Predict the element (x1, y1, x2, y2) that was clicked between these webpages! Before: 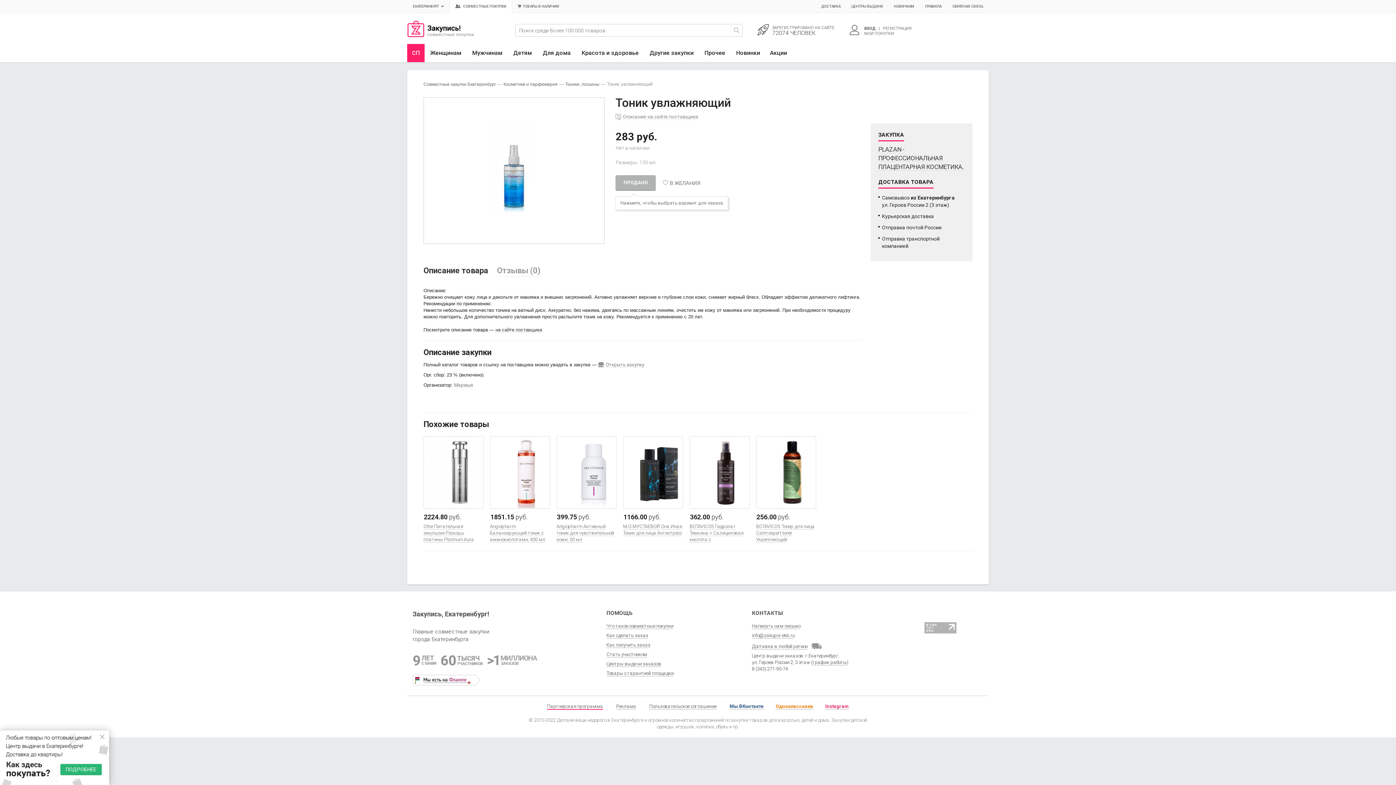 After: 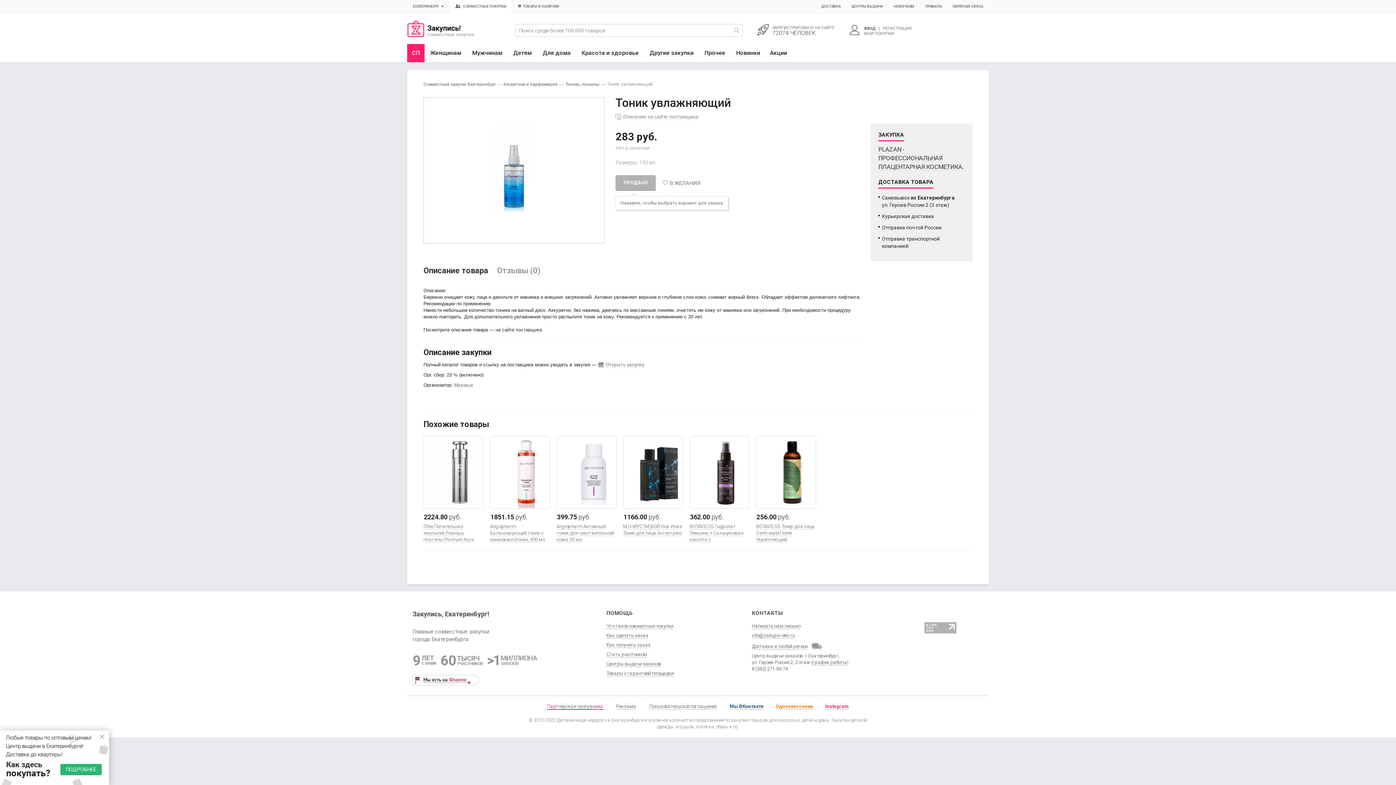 Action: bbox: (631, 193, 636, 198)